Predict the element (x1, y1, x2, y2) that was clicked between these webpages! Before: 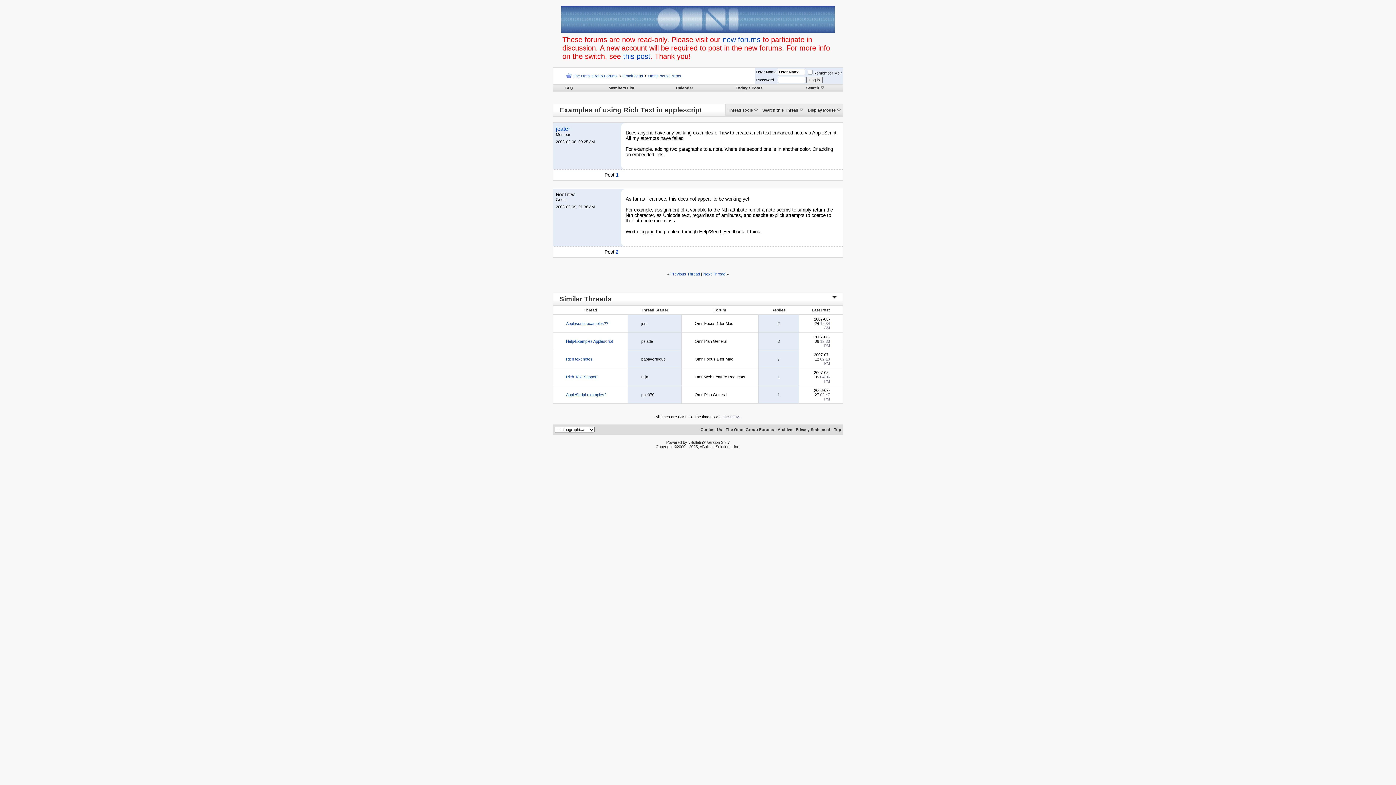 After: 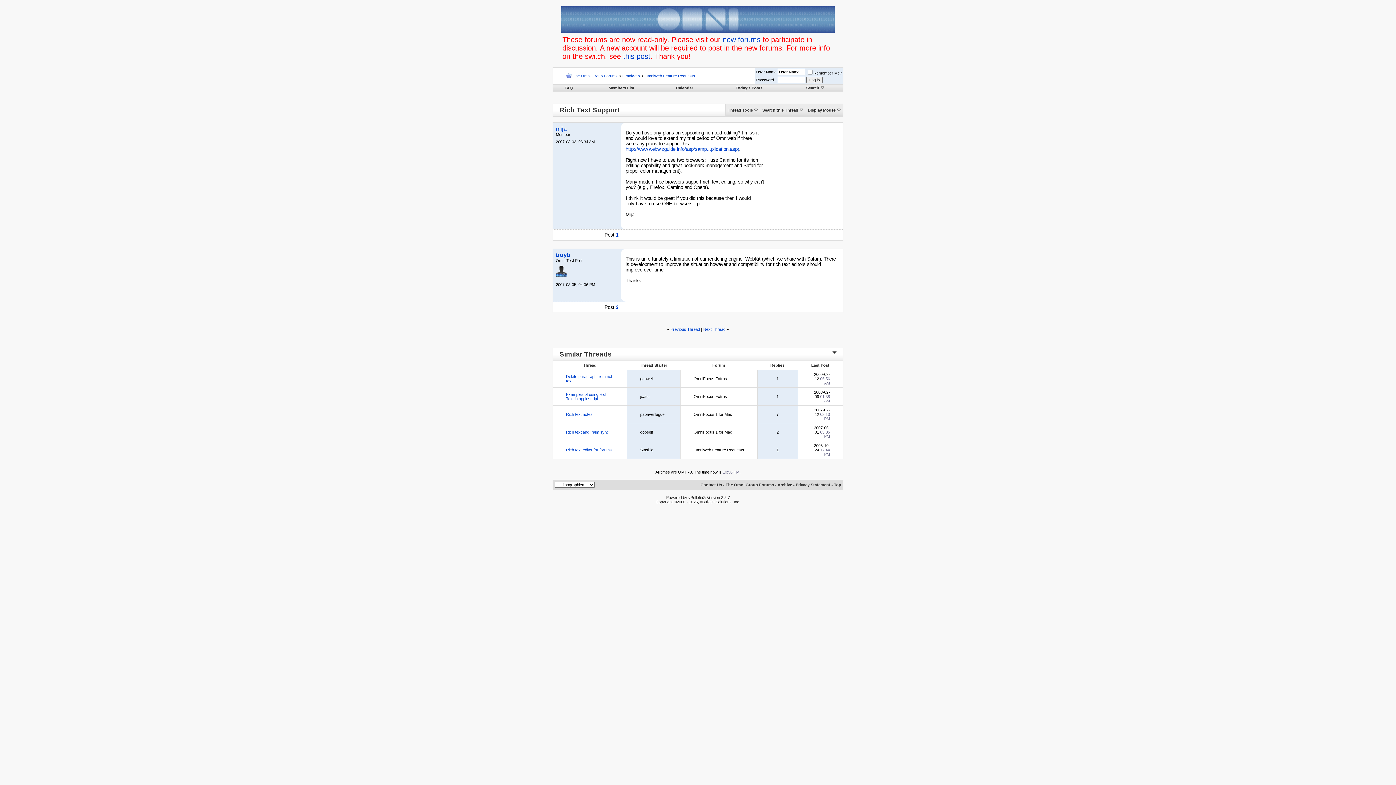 Action: bbox: (566, 374, 597, 379) label: Rich Text Support